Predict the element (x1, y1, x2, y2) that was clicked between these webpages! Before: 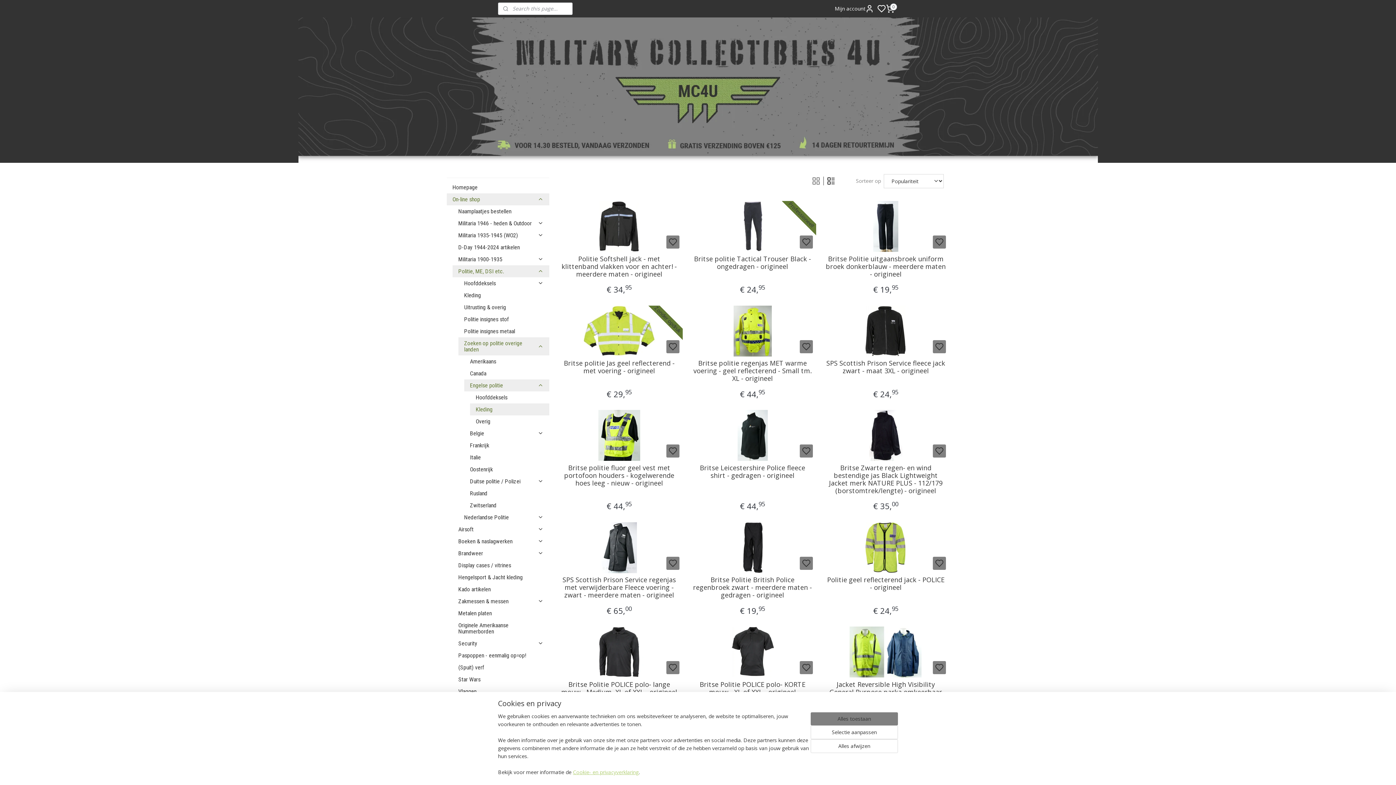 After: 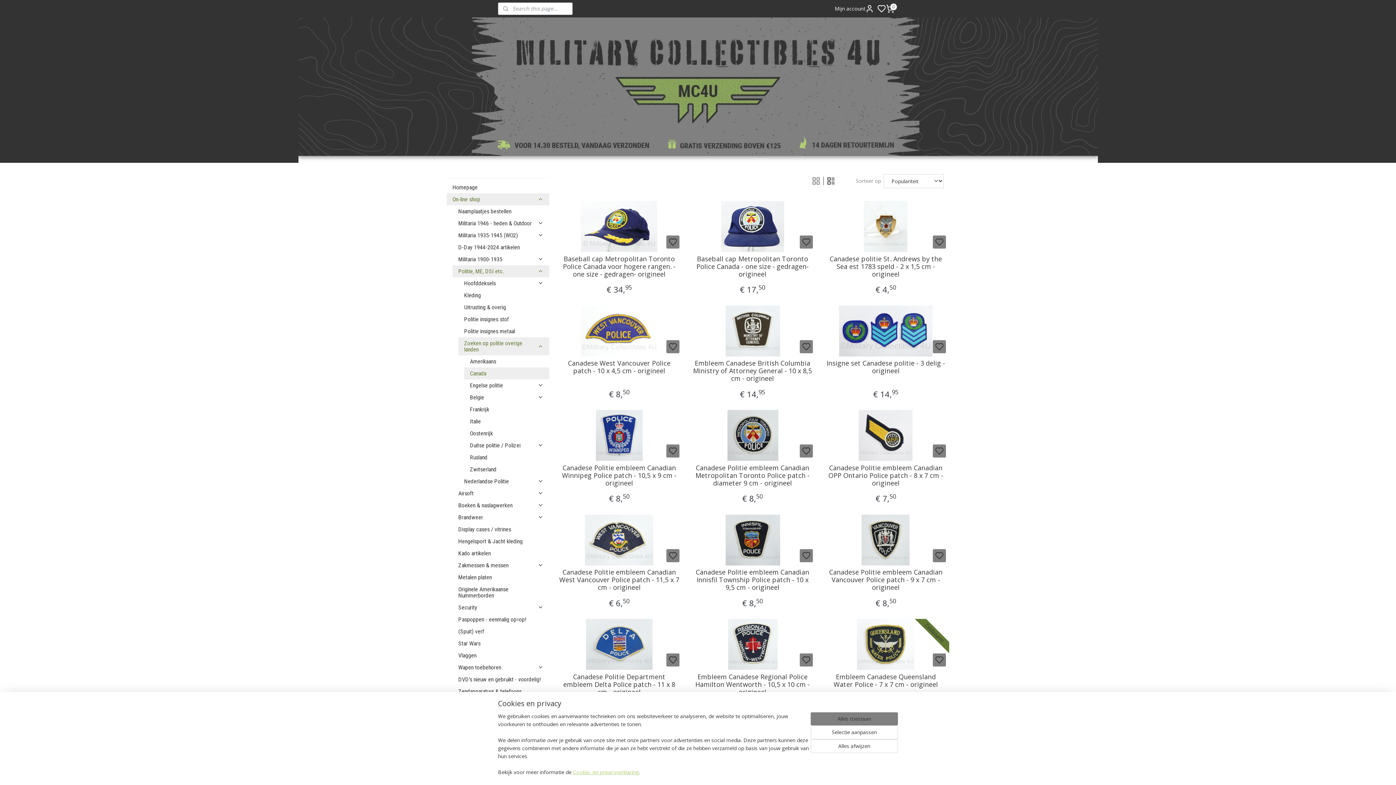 Action: label: Canada bbox: (464, 367, 549, 379)